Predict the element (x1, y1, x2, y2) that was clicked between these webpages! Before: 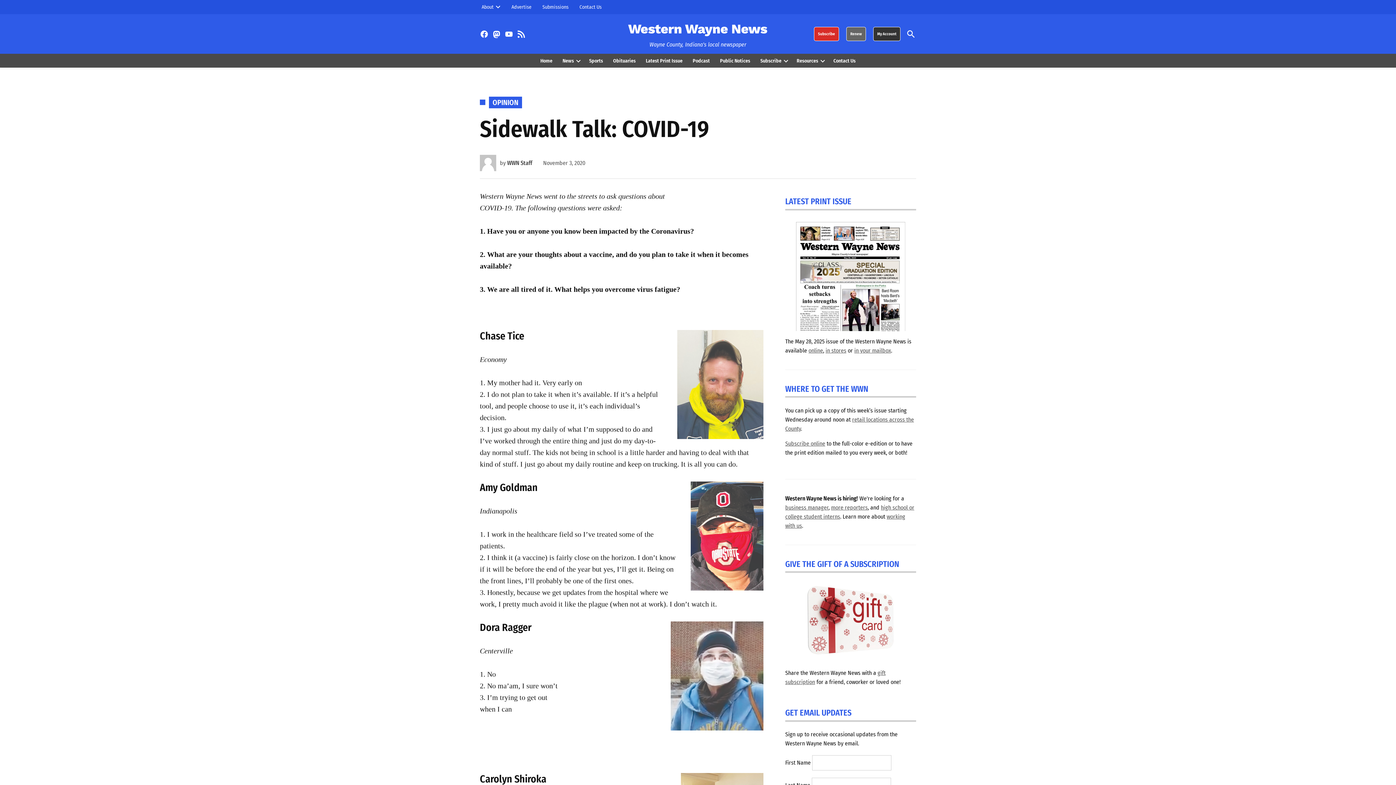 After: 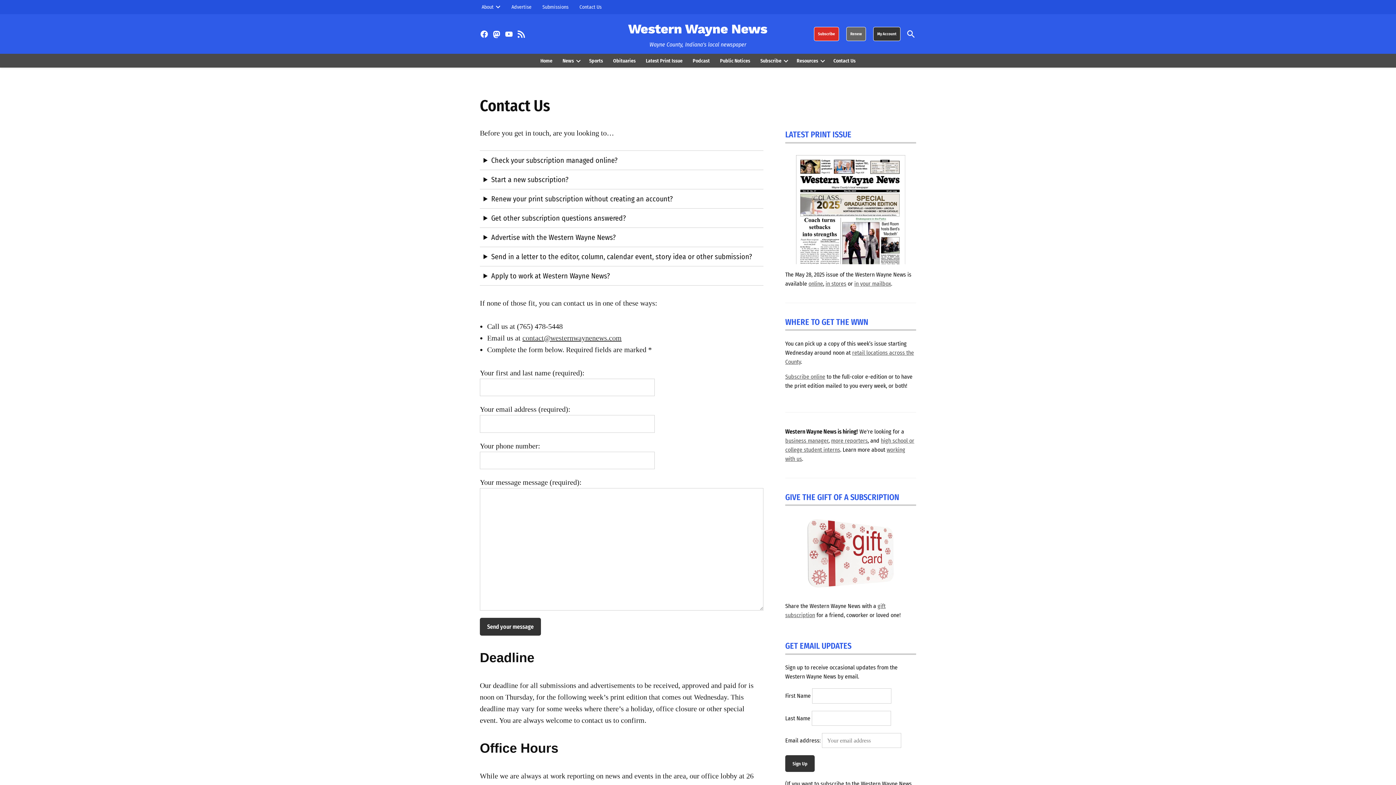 Action: label: Contact Us bbox: (830, 56, 855, 65)